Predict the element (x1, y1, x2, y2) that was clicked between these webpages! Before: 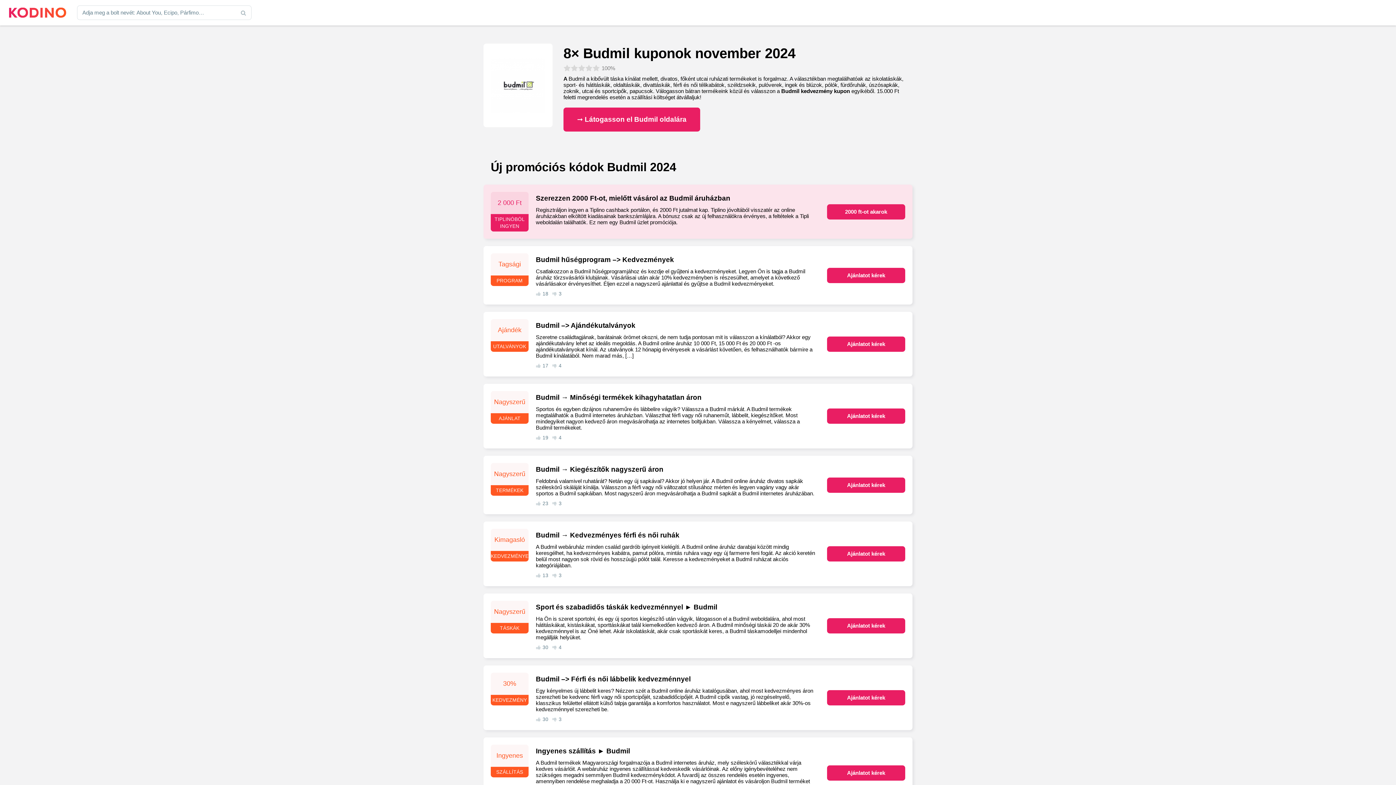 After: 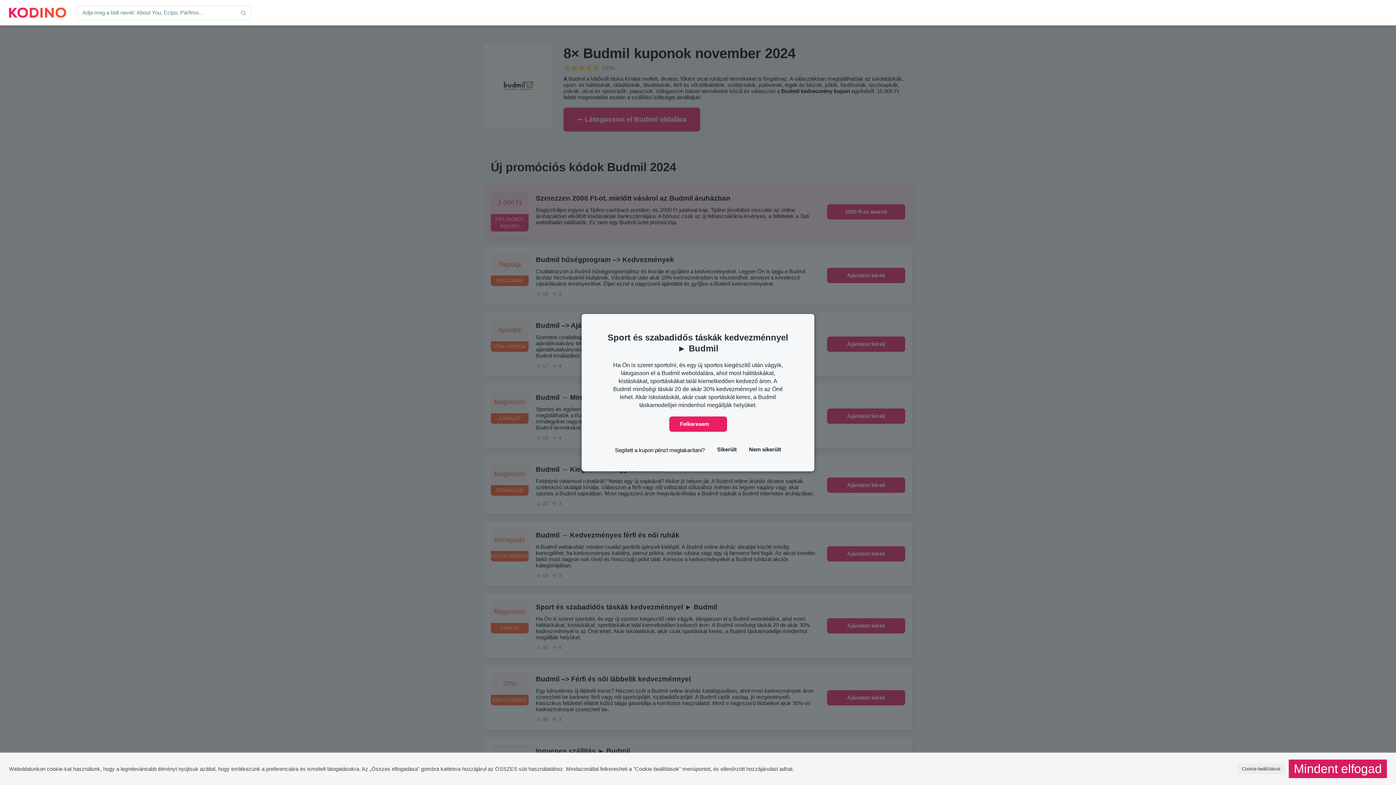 Action: bbox: (483, 593, 912, 658) label: Nagyszerű
TÁSKÁK
Sport és szabadidős táskák kedvezménnyel ► Budmil
Ha Ön is szeret sportolni, és egy új sportos kiegészítő után vágyik, látogasson el a Budmil weboldalára, ahol most hátitáskákat, kistáskákat, sporttáskákat talál kiemelkedően kedvező áron. A Budmil minőségi táskái 20 de akár 30% kedvezménnyel is az Öné lehet. Akár iskolatáskát, akár csak sportáskát keres, a Budmil táskamodelljei mindenhol megállják helyüket.
30
4
Ajánlatot kérek